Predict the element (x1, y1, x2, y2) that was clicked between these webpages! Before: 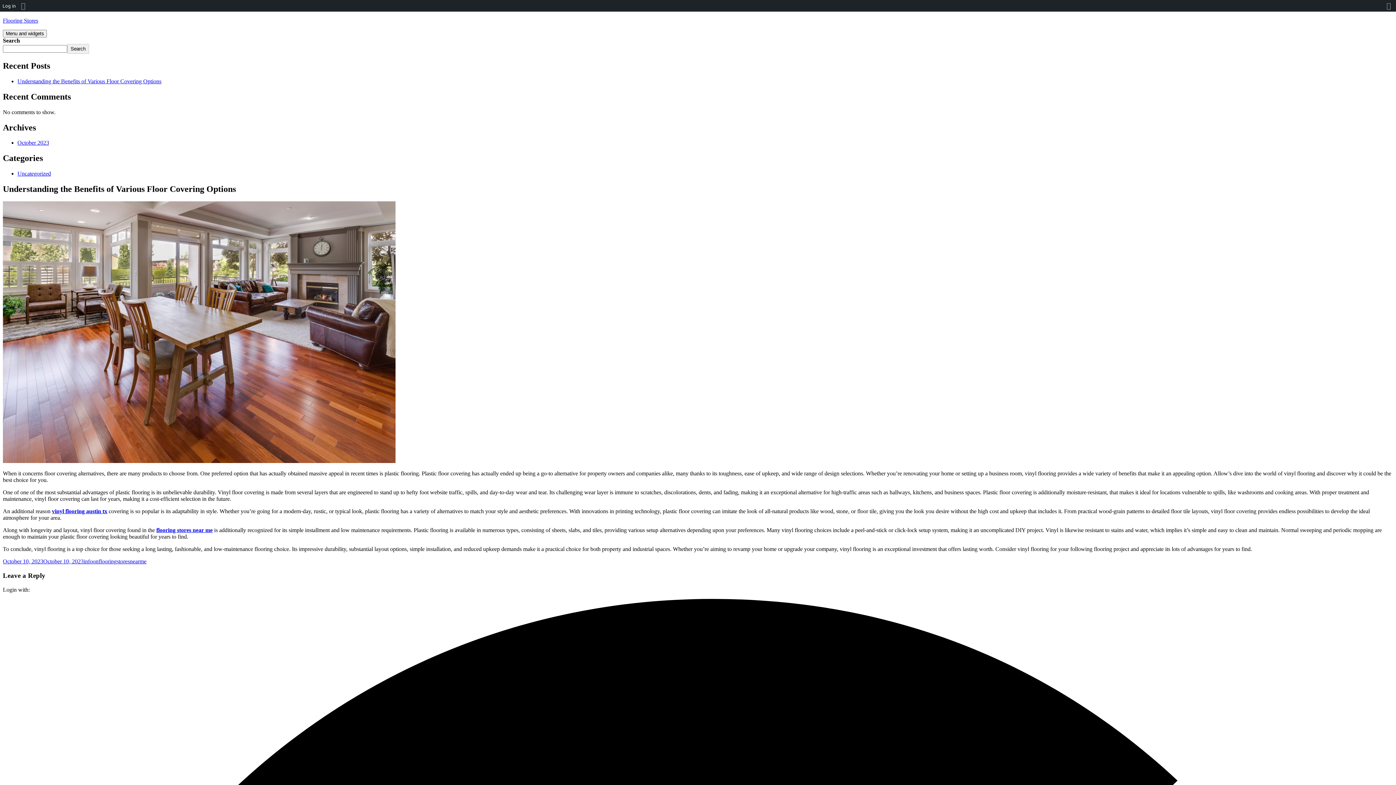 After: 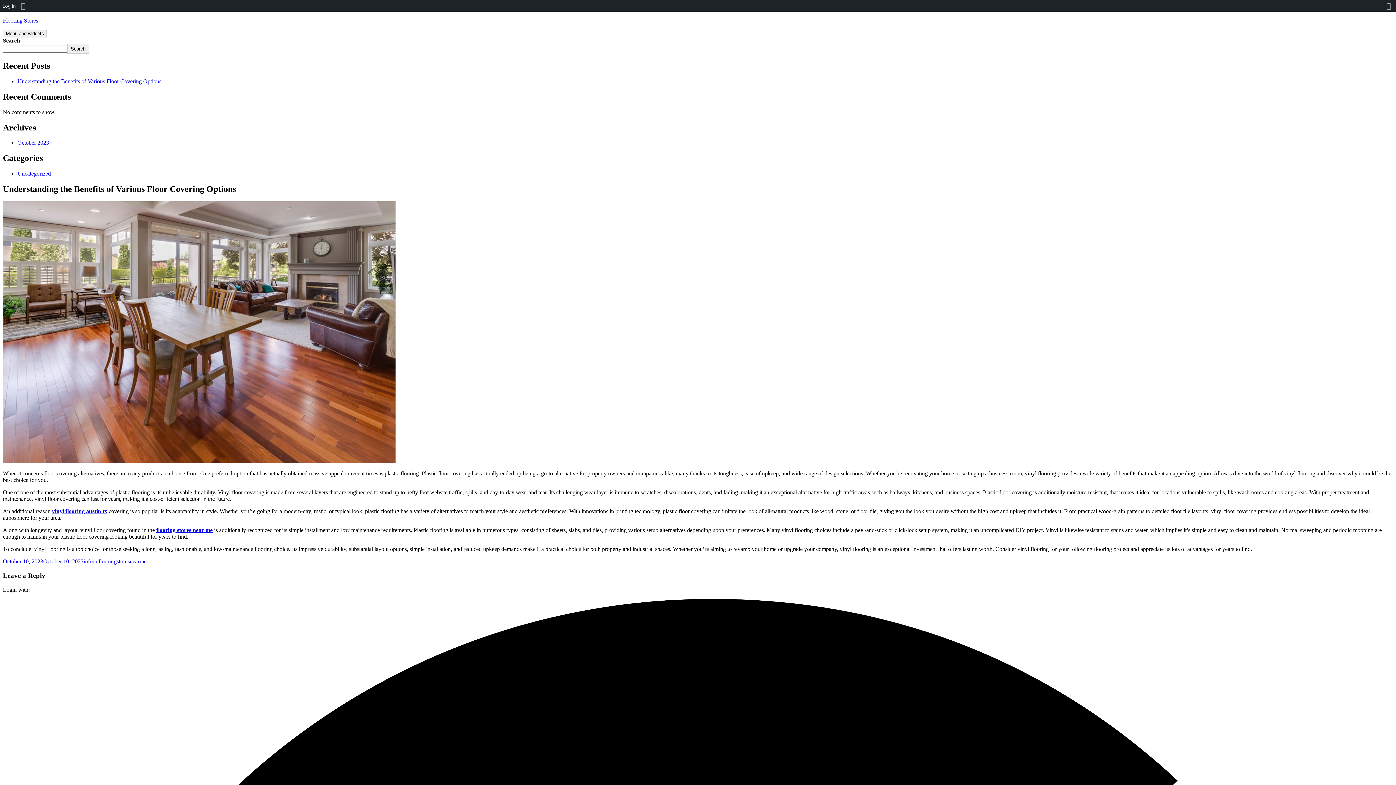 Action: bbox: (52, 508, 107, 514) label: vinyl flooring austin tx